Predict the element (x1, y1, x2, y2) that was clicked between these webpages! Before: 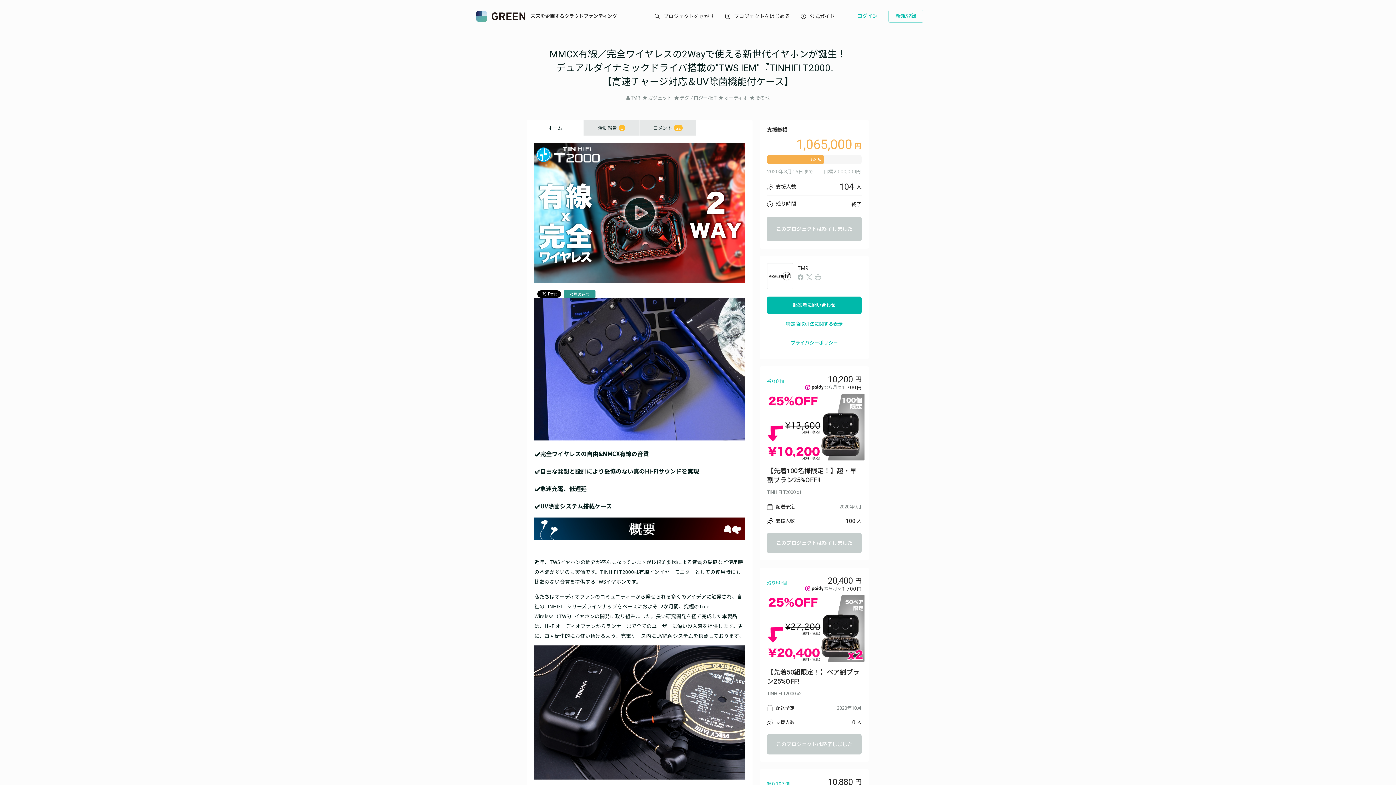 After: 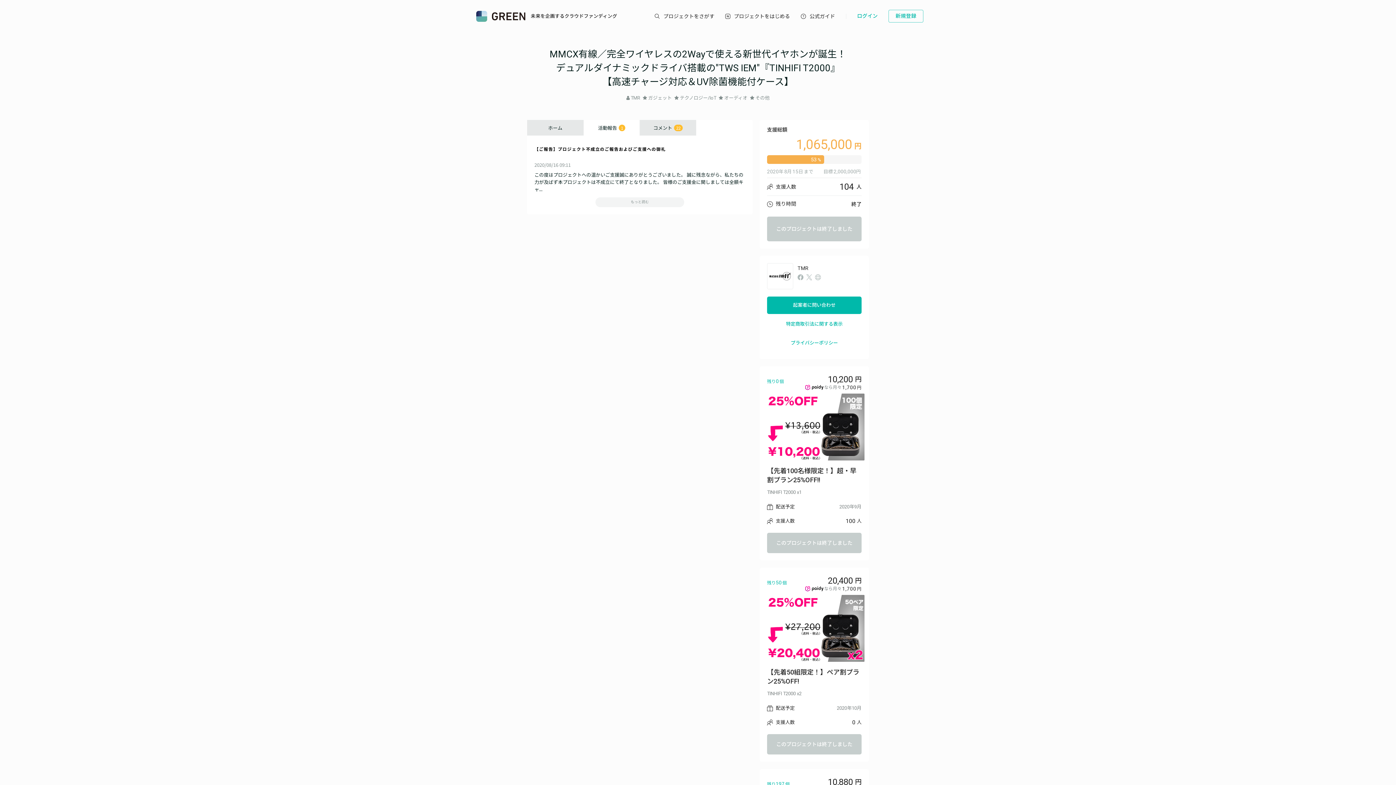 Action: label: 活動報告 1 bbox: (584, 120, 639, 135)